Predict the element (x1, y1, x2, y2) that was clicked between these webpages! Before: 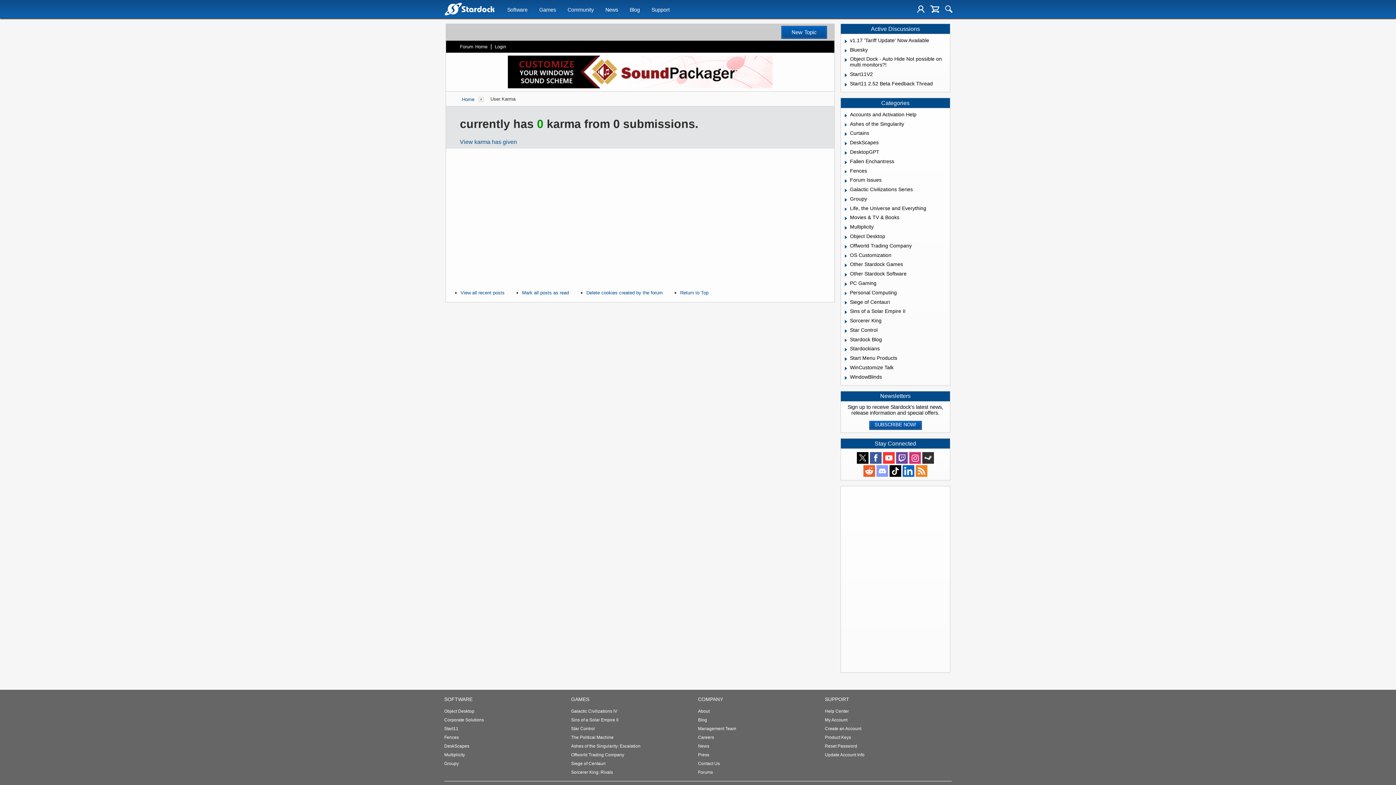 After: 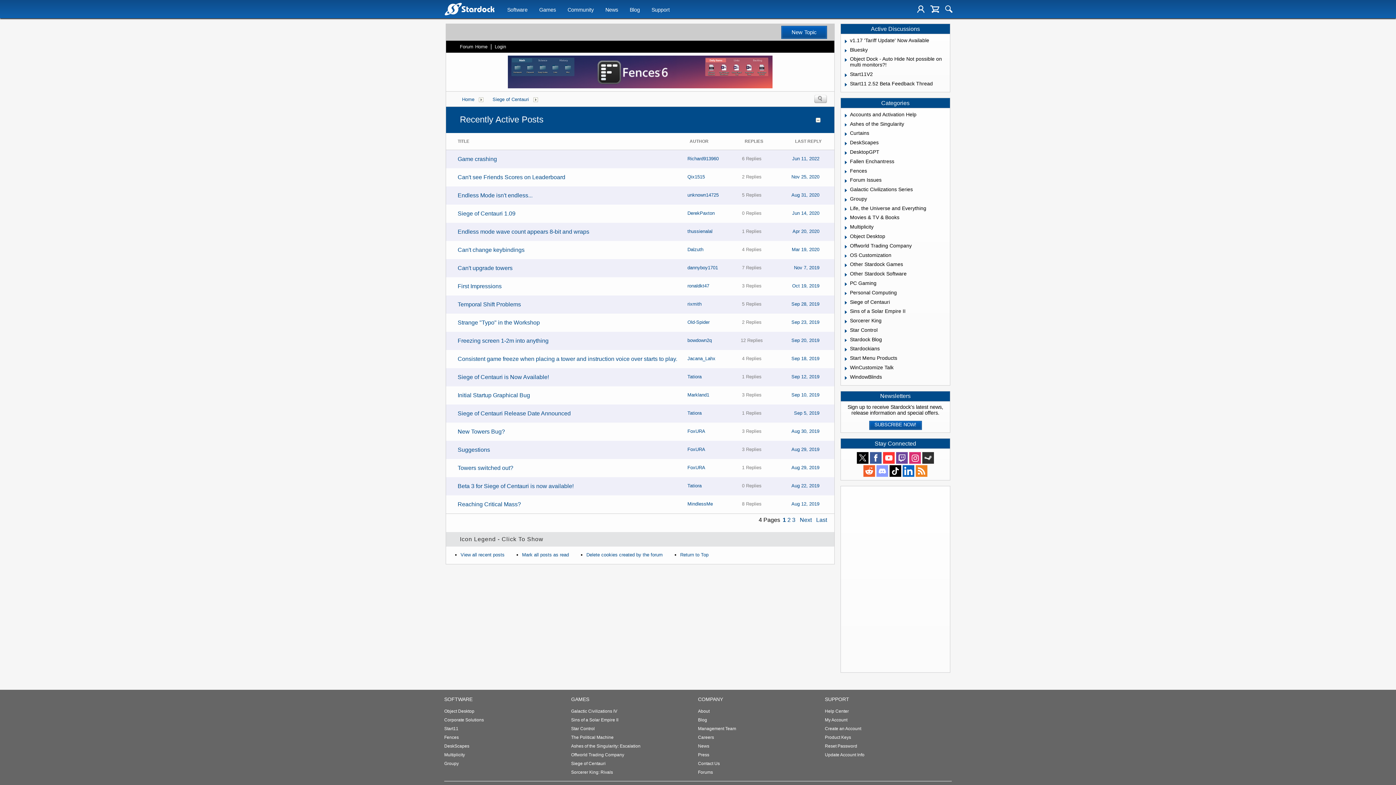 Action: bbox: (850, 299, 890, 304) label: Siege of Centauri